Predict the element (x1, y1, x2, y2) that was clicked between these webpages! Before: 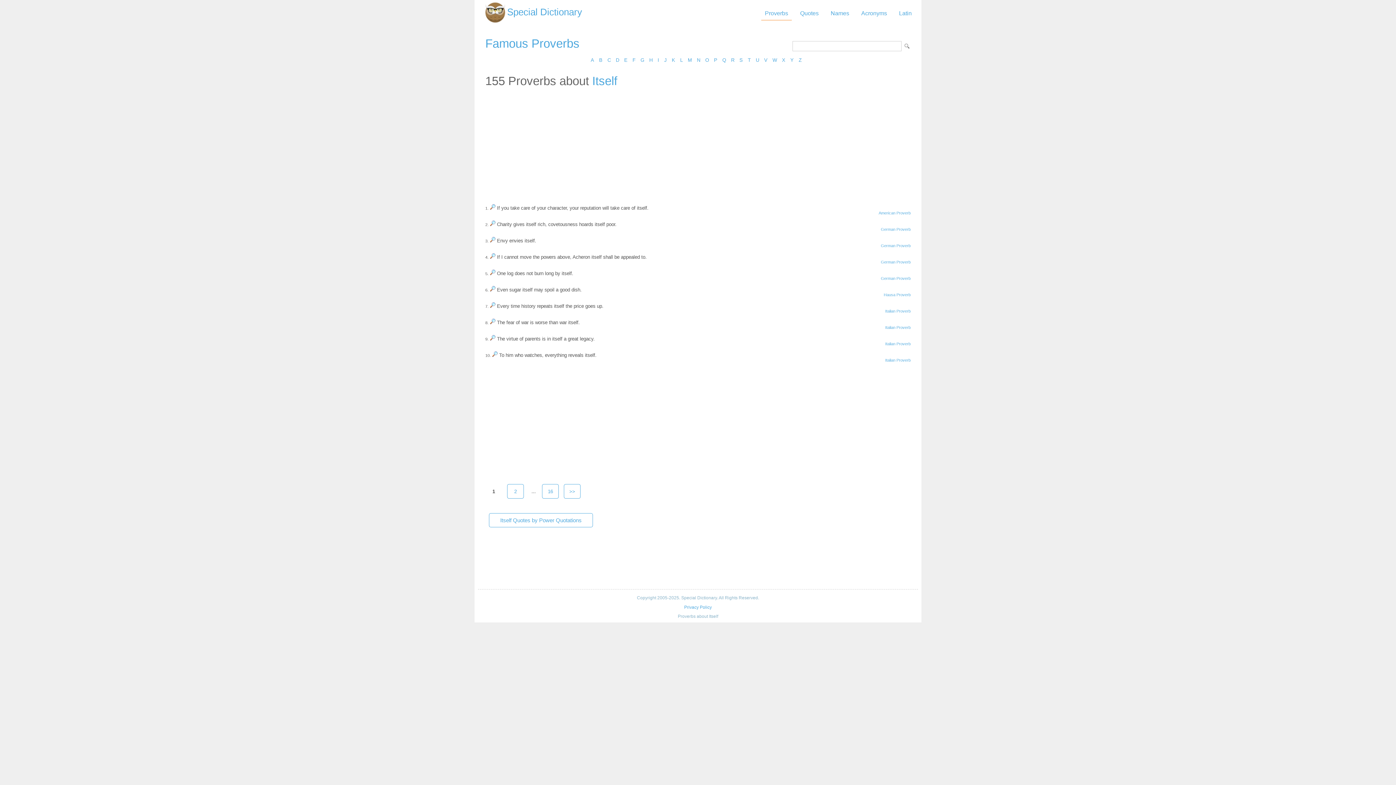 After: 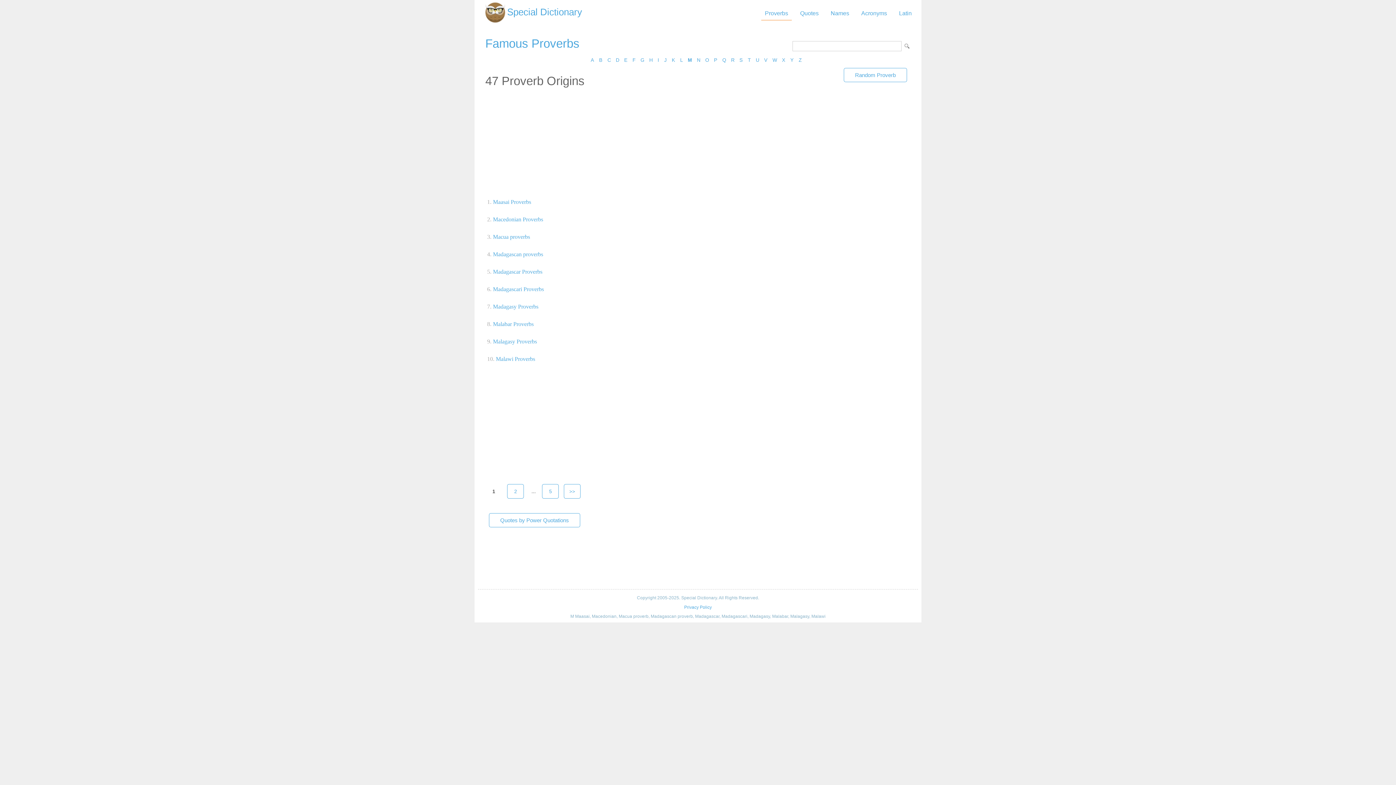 Action: bbox: (688, 57, 692, 62) label: M